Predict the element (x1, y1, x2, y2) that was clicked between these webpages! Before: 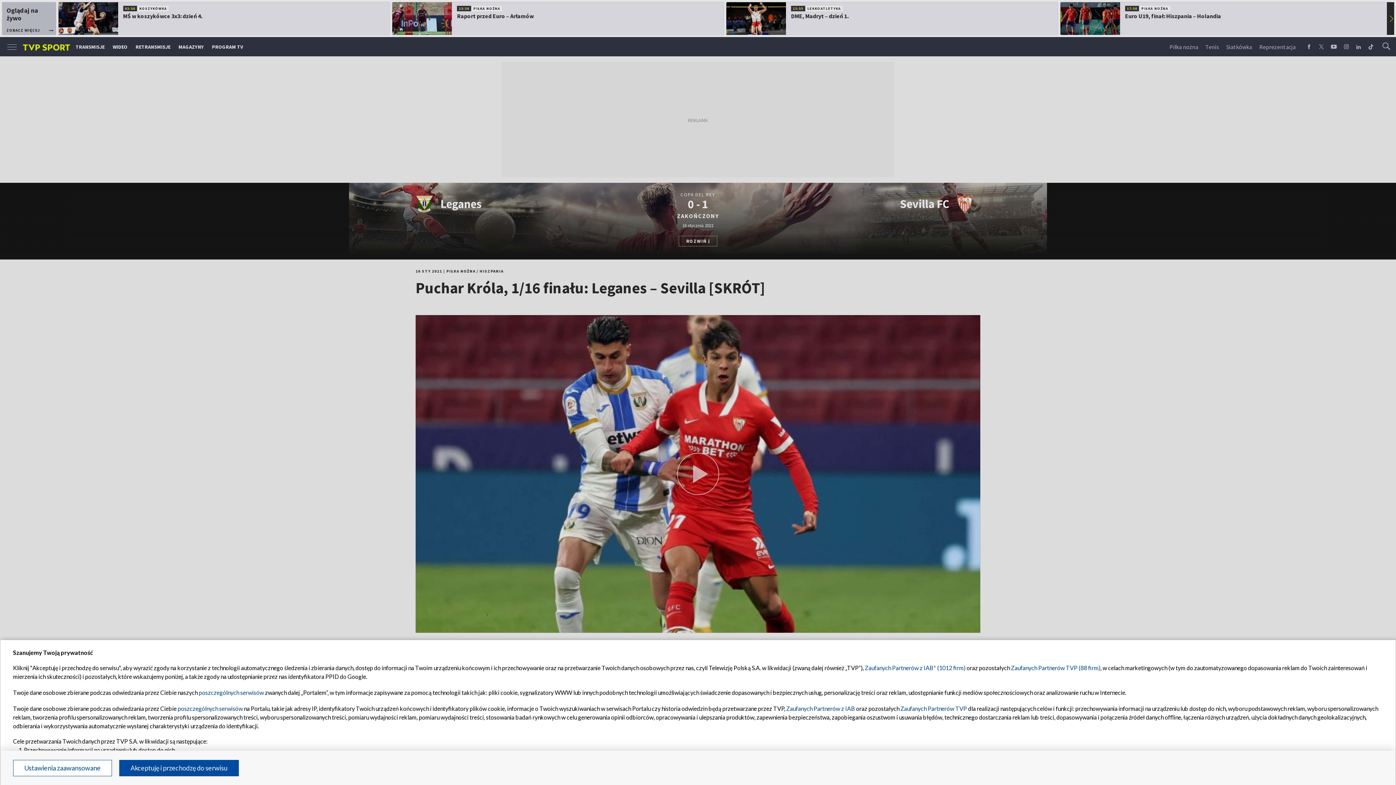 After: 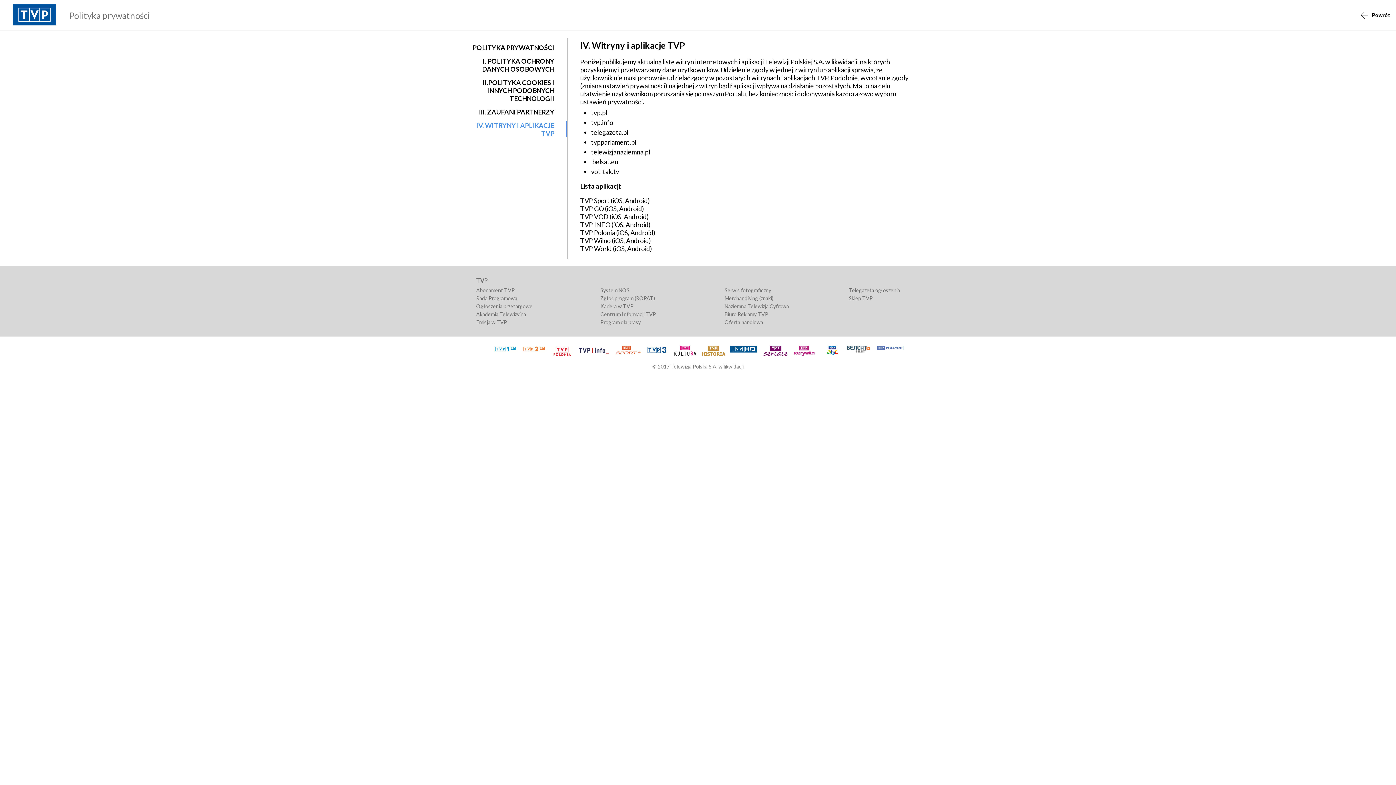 Action: label: poszczególnych serwisów bbox: (177, 705, 242, 712)